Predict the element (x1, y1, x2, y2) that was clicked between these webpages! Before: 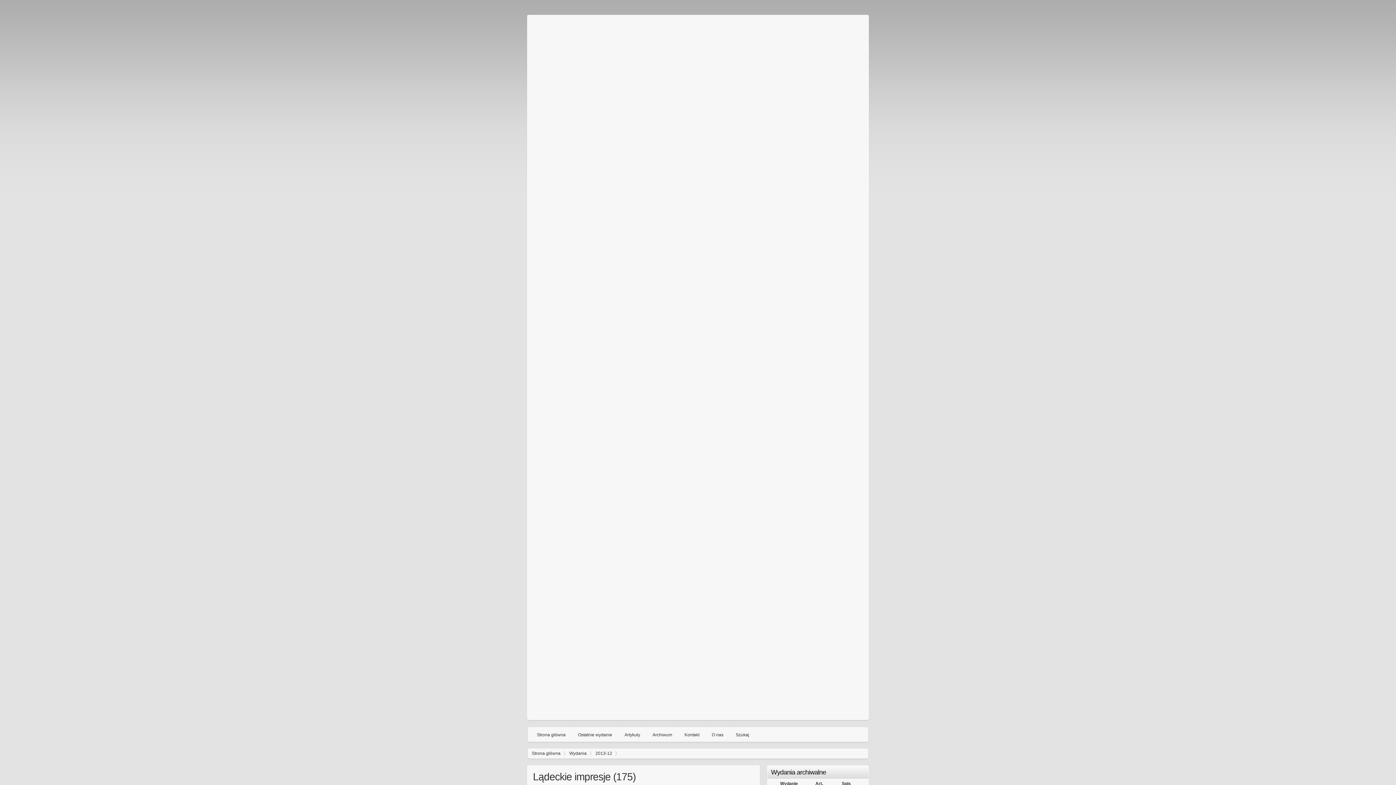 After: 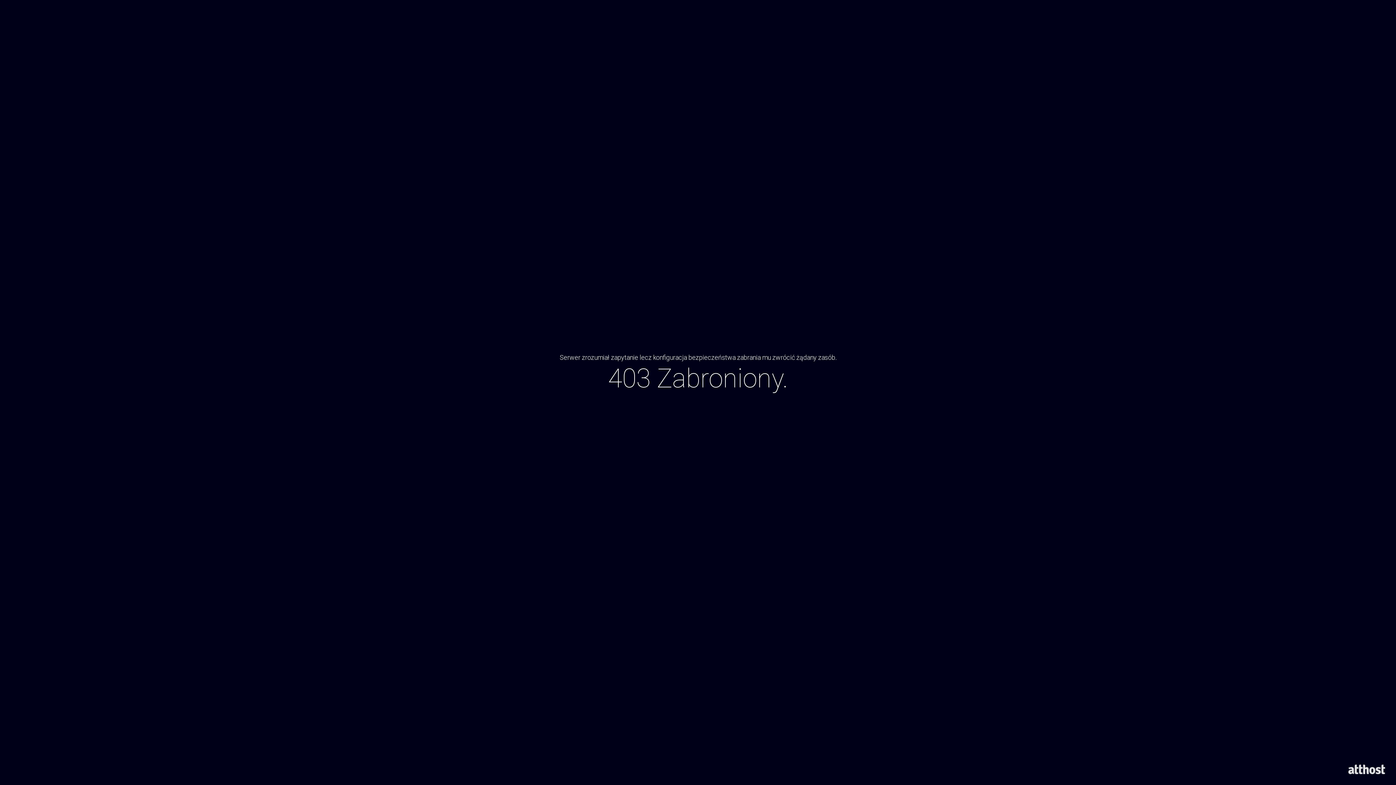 Action: label: Artykuły bbox: (618, 727, 646, 742)